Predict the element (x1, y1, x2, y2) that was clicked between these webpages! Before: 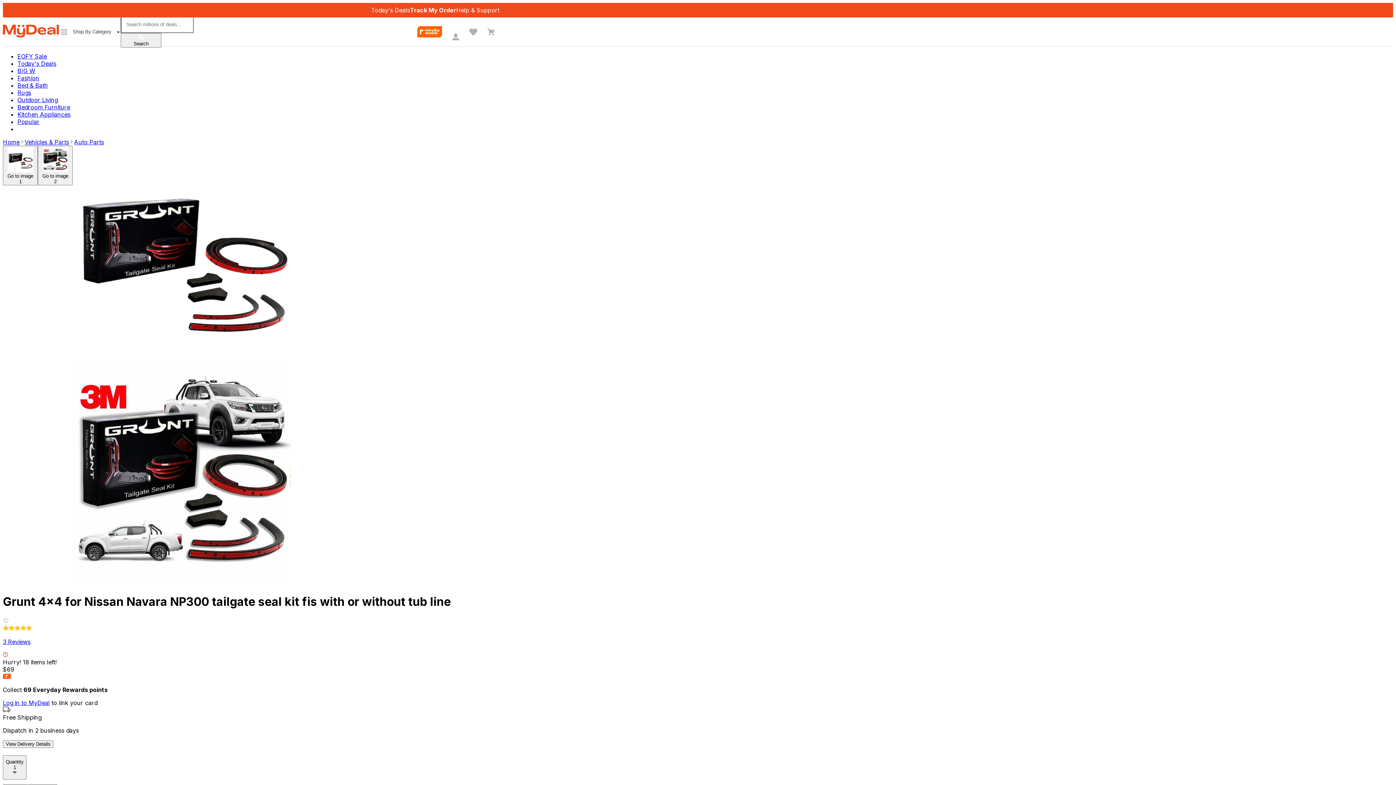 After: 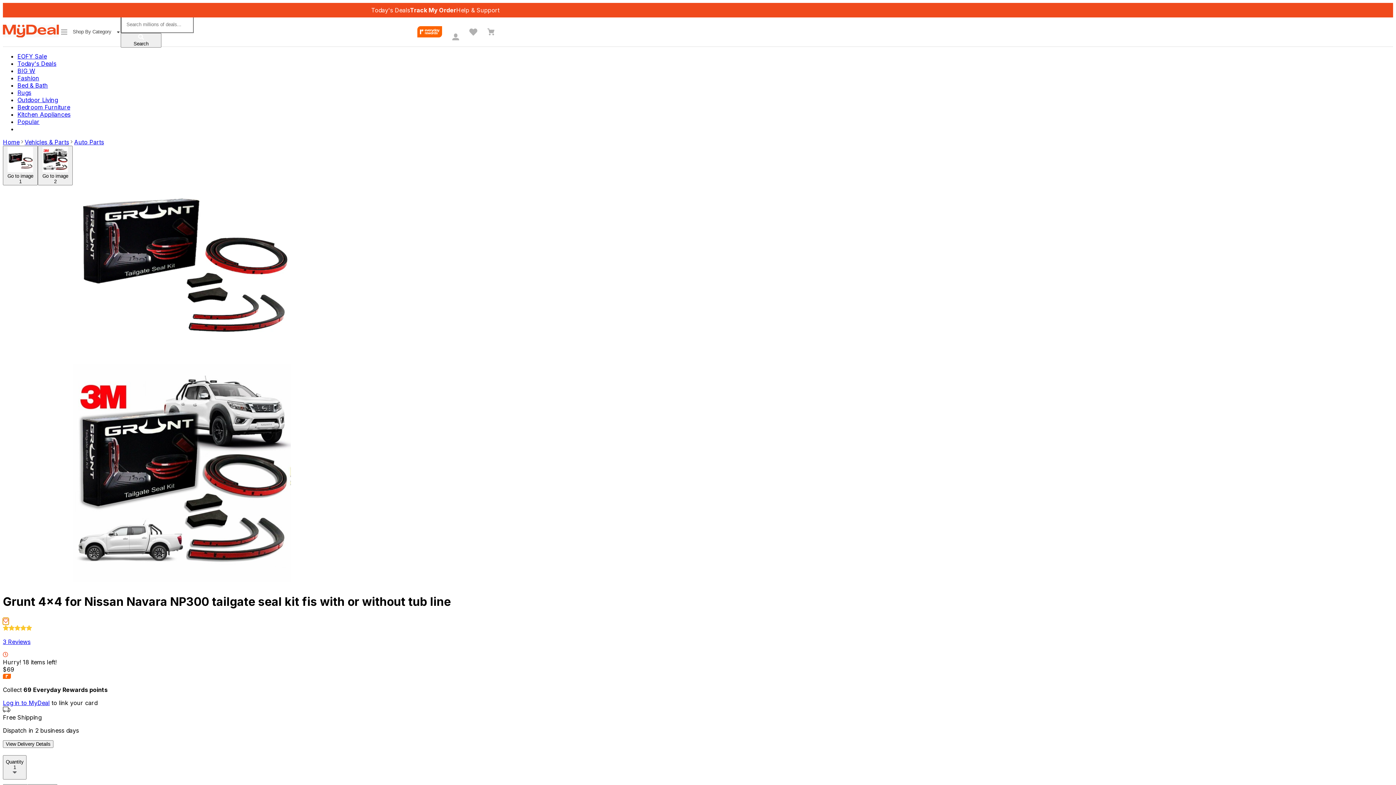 Action: bbox: (2, 618, 8, 625) label: add to wish list